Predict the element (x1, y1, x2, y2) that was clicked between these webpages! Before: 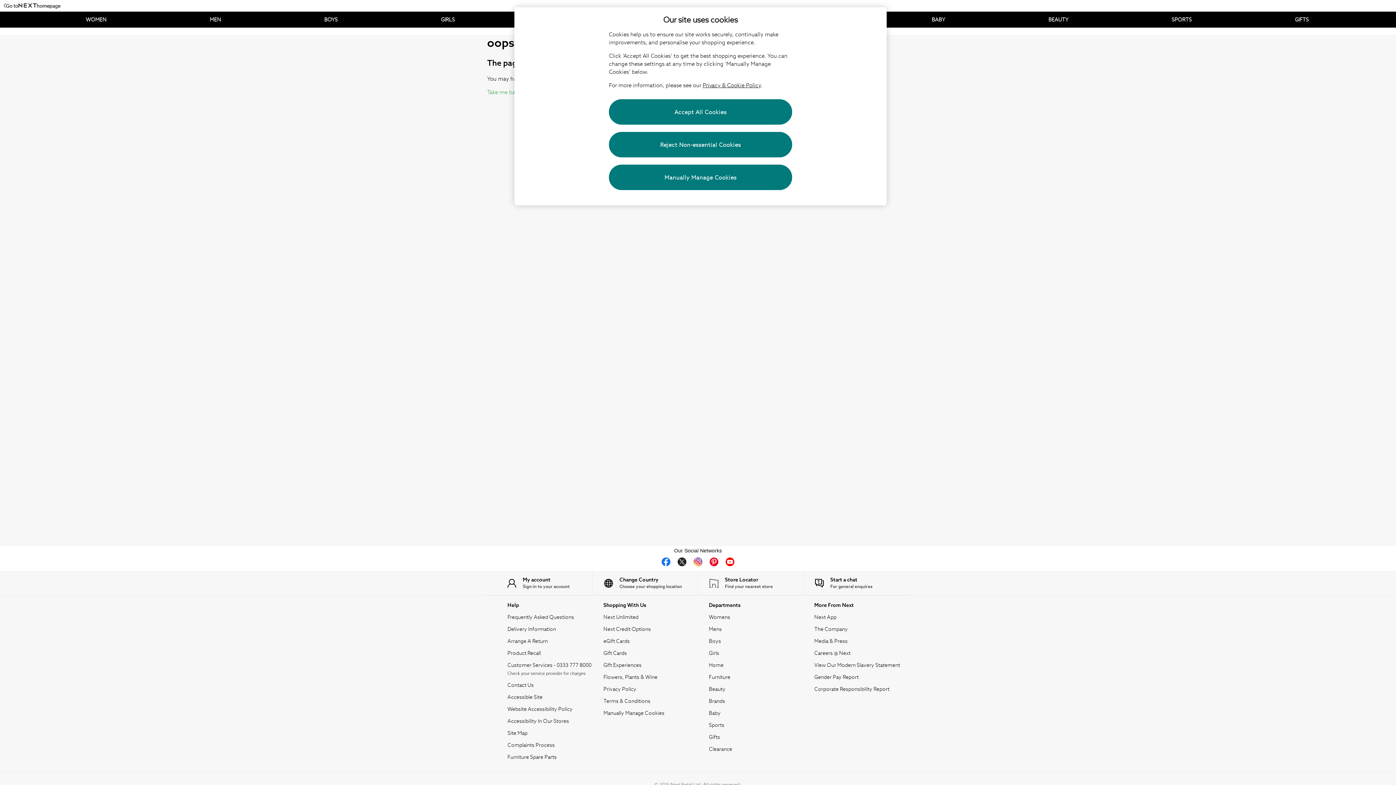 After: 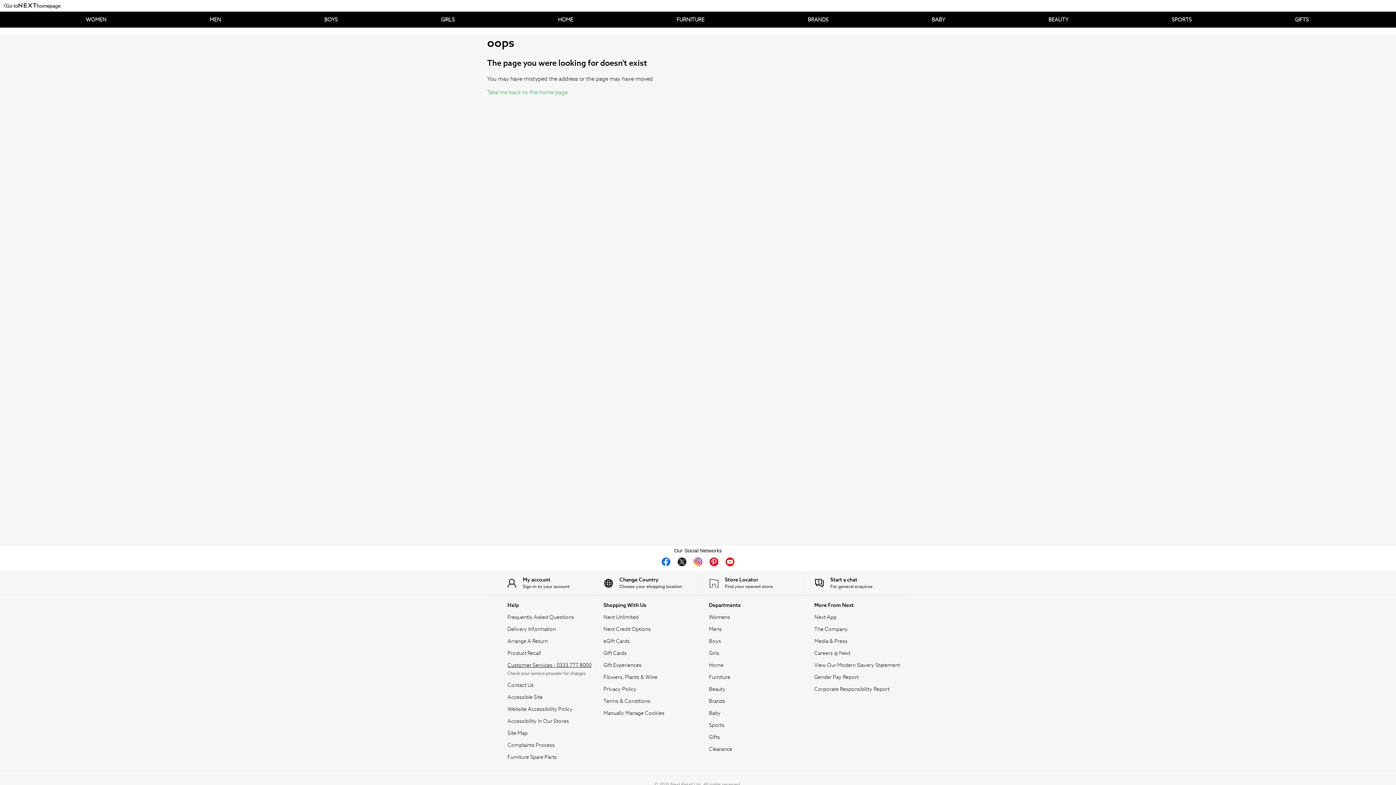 Action: label: Customer Services - 0333 777 8000 bbox: (507, 661, 592, 669)